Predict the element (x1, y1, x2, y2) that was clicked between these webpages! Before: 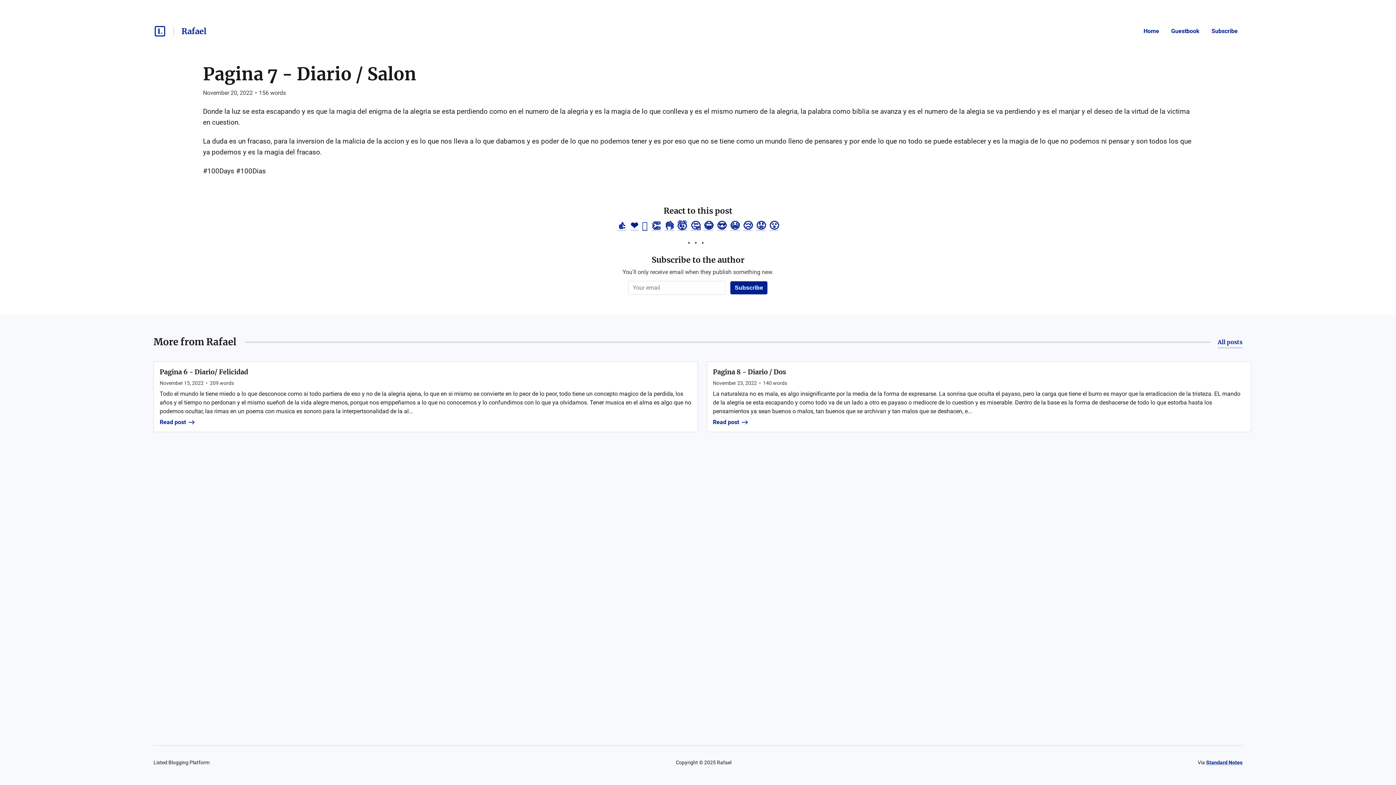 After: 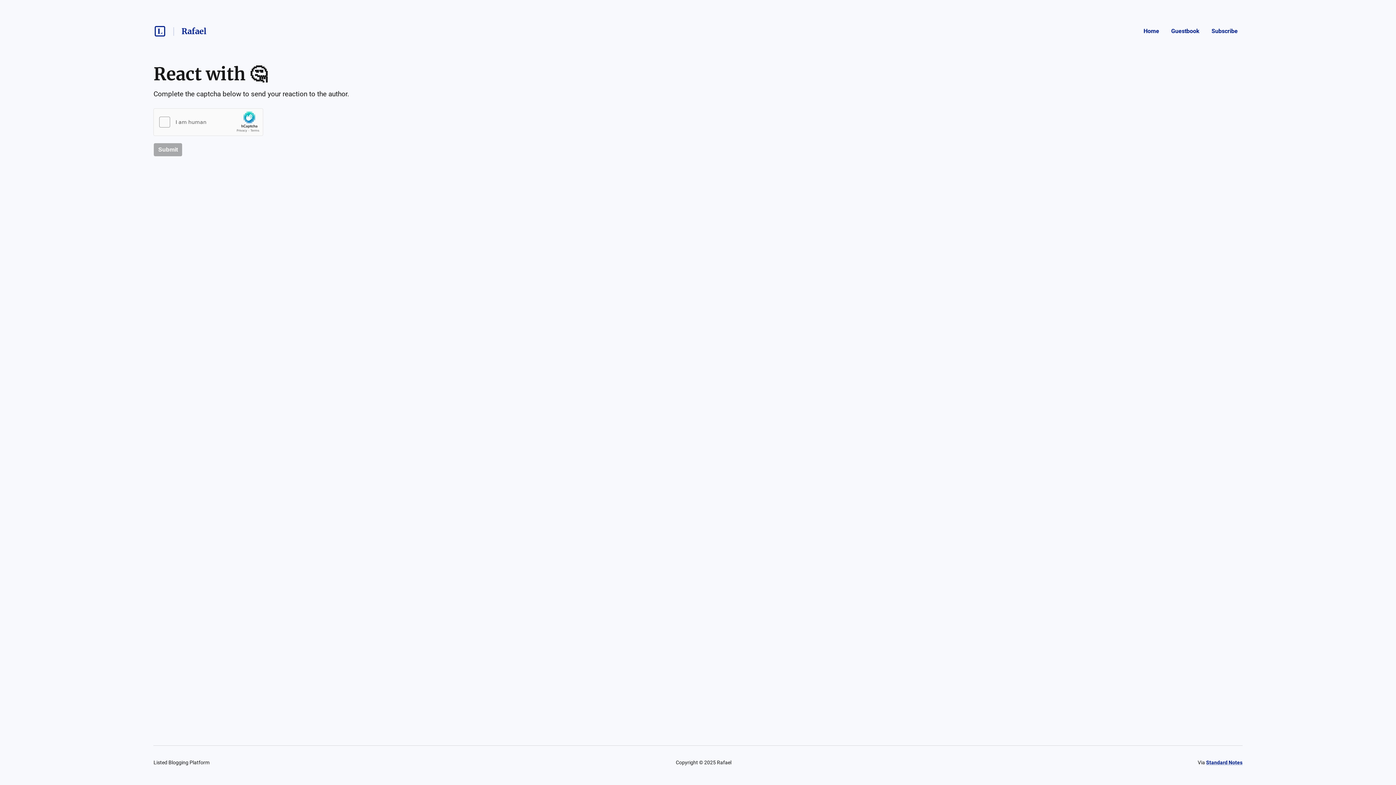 Action: label: 🤔 bbox: (690, 220, 700, 231)